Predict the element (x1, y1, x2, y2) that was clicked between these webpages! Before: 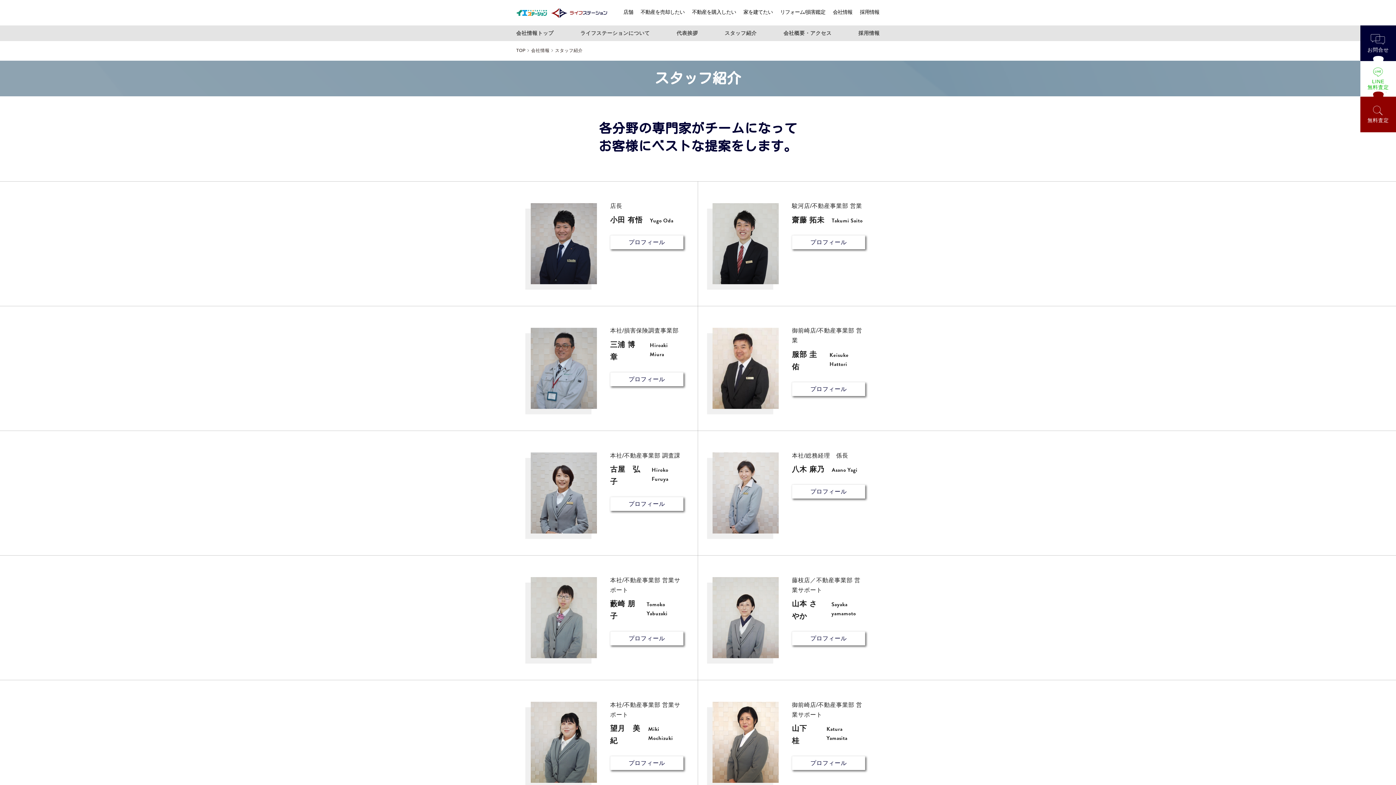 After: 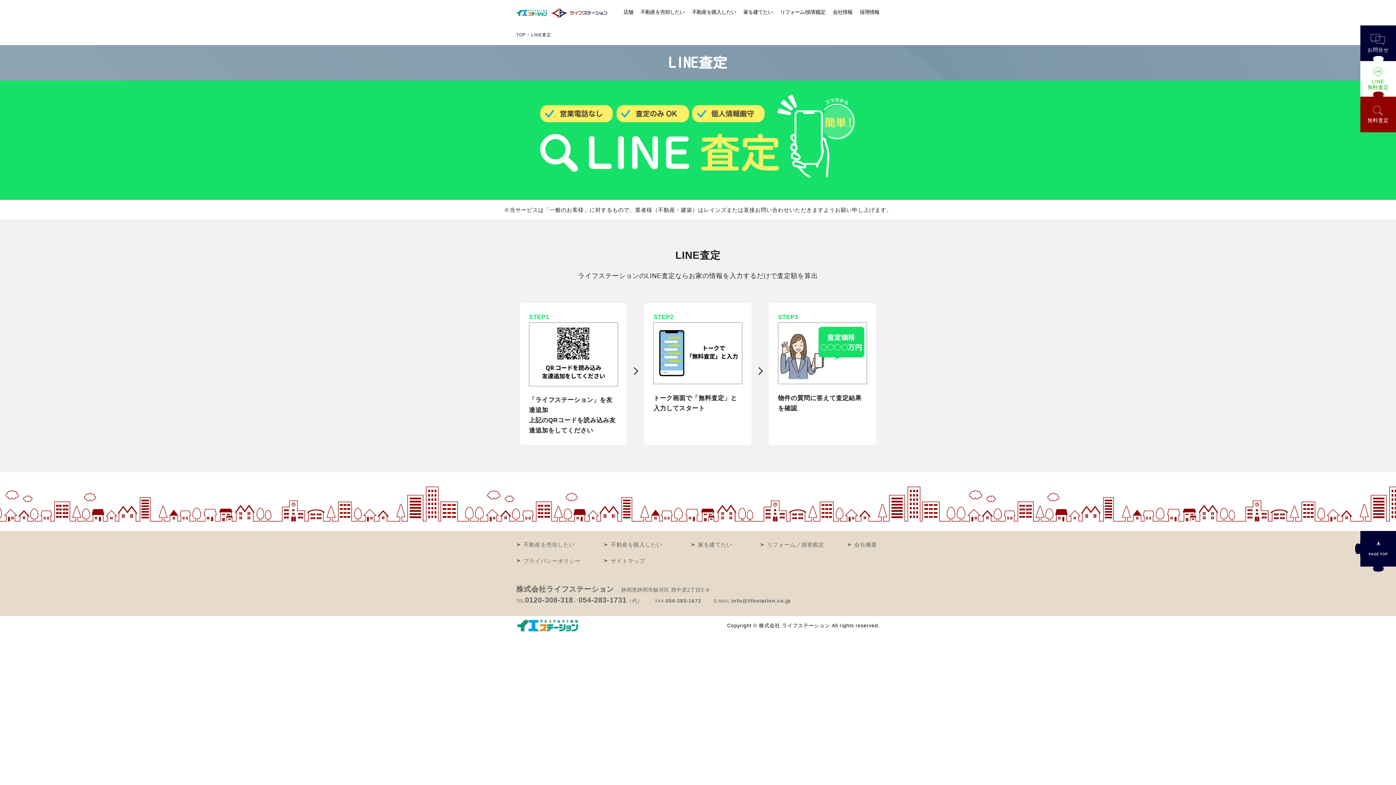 Action: bbox: (1360, 61, 1396, 96)